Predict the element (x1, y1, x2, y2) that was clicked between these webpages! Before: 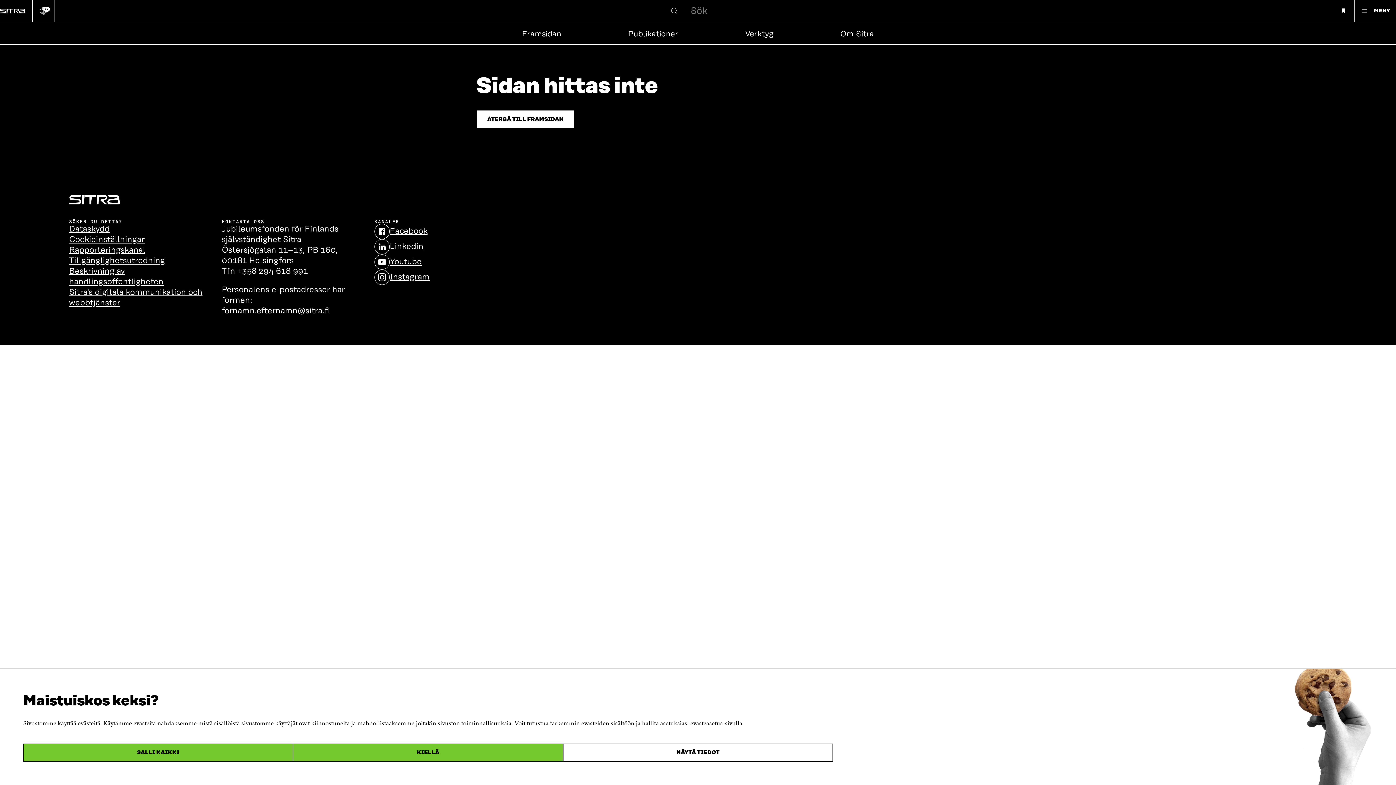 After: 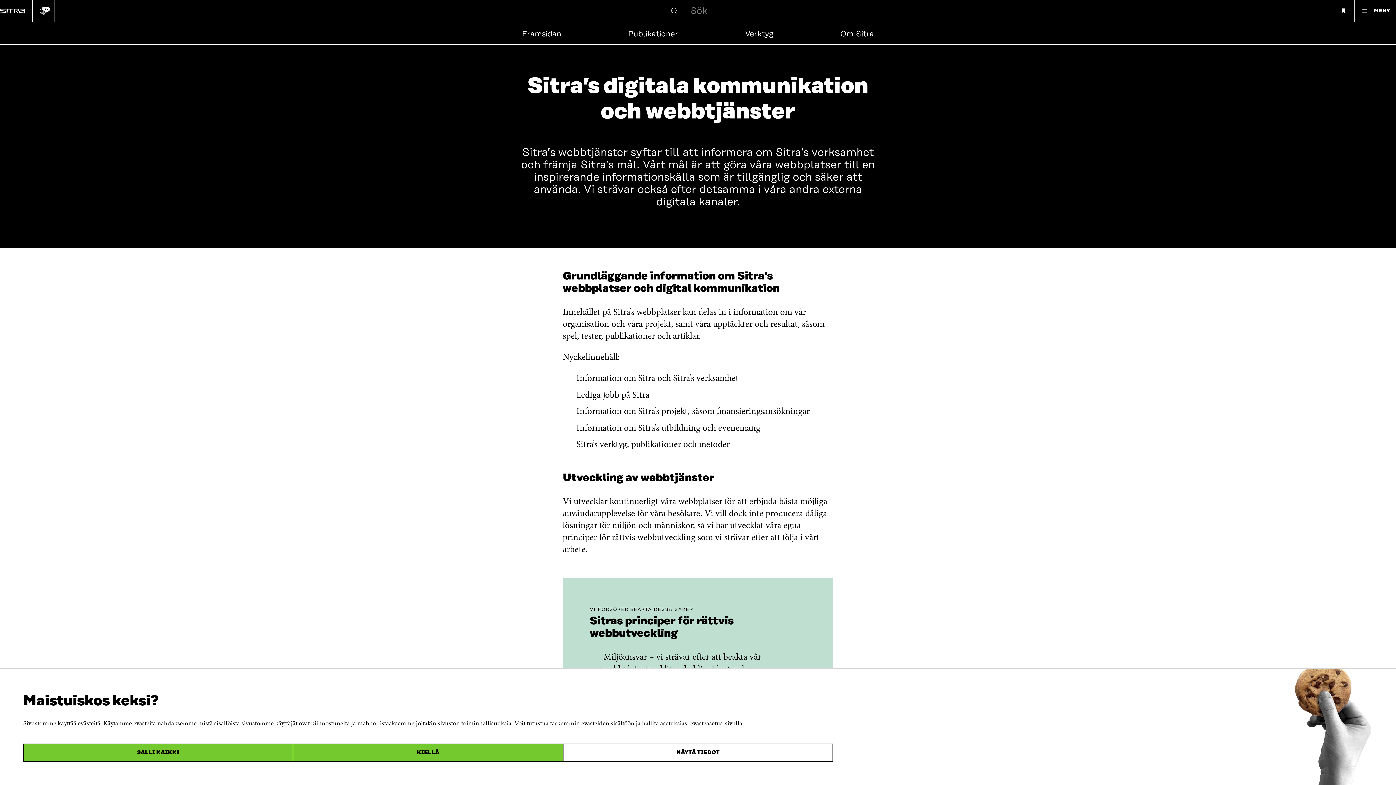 Action: label: Sitra's digitala kommunikation och webbtjänster bbox: (69, 287, 207, 308)